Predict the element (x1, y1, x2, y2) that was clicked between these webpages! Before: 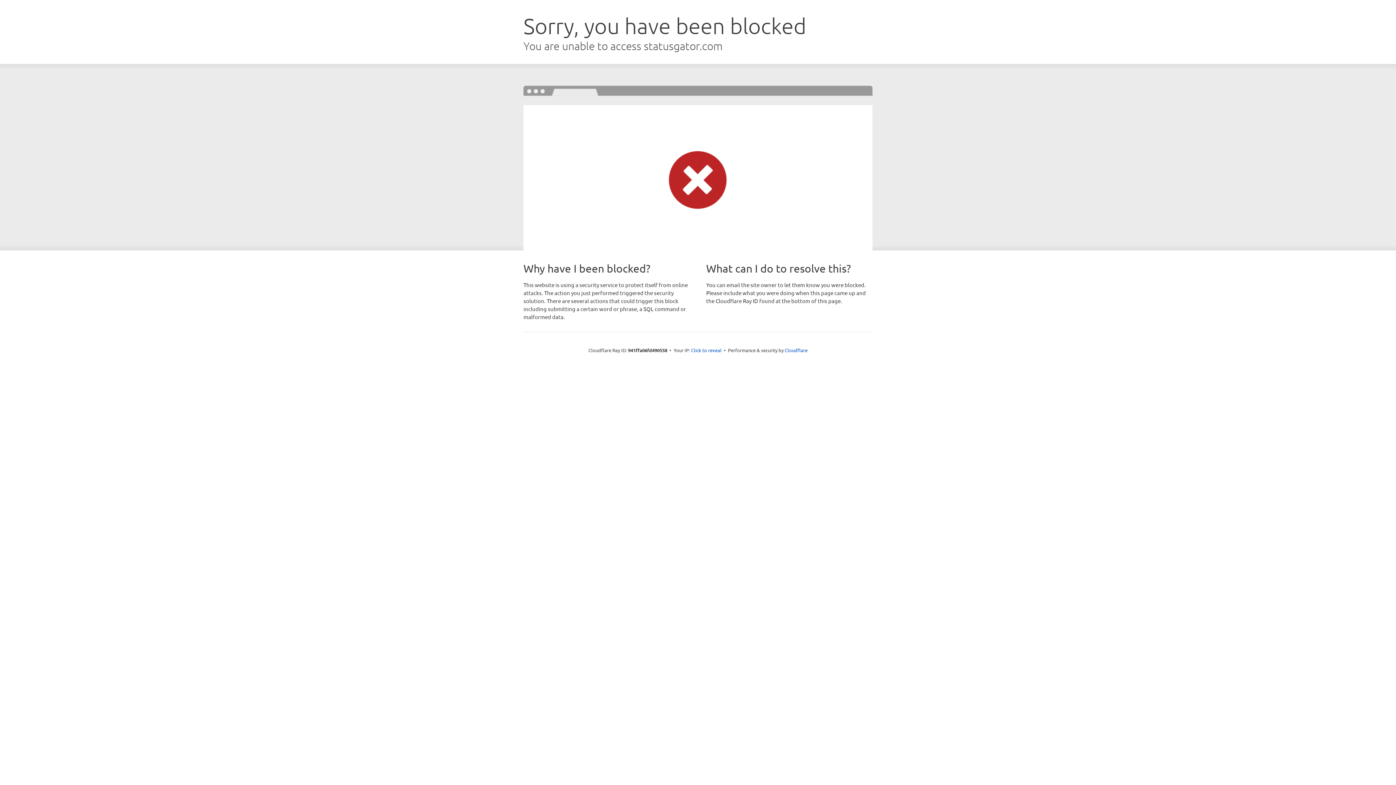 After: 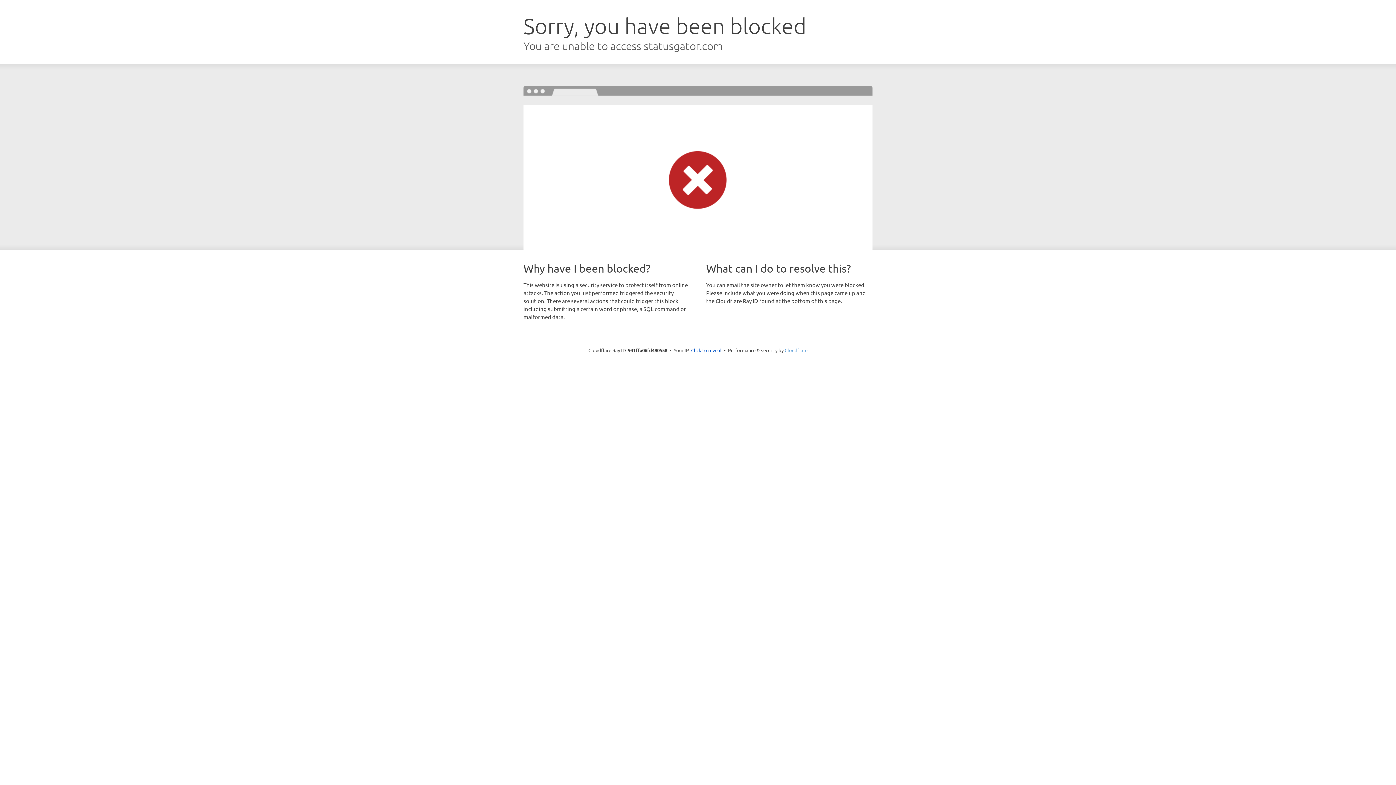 Action: label: Cloudflare bbox: (784, 347, 807, 353)